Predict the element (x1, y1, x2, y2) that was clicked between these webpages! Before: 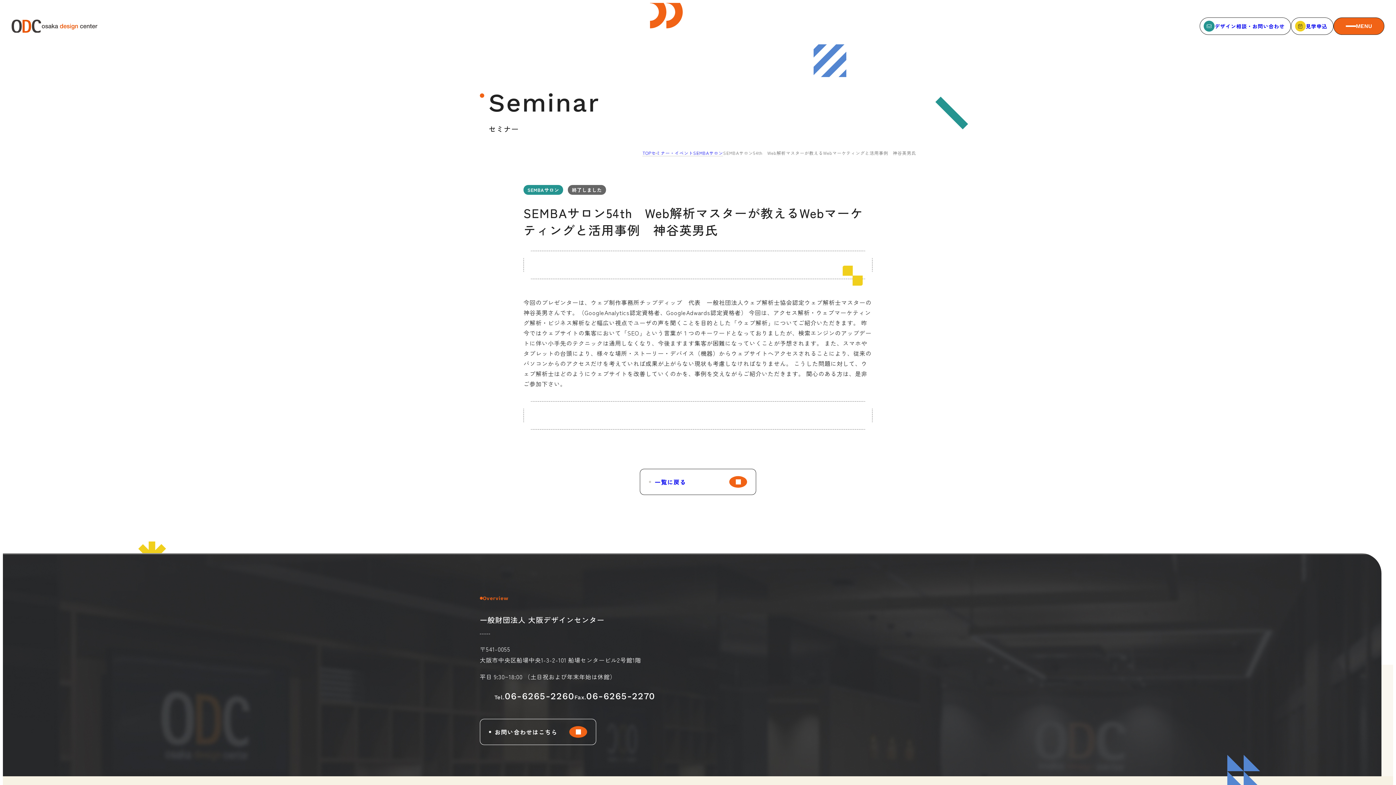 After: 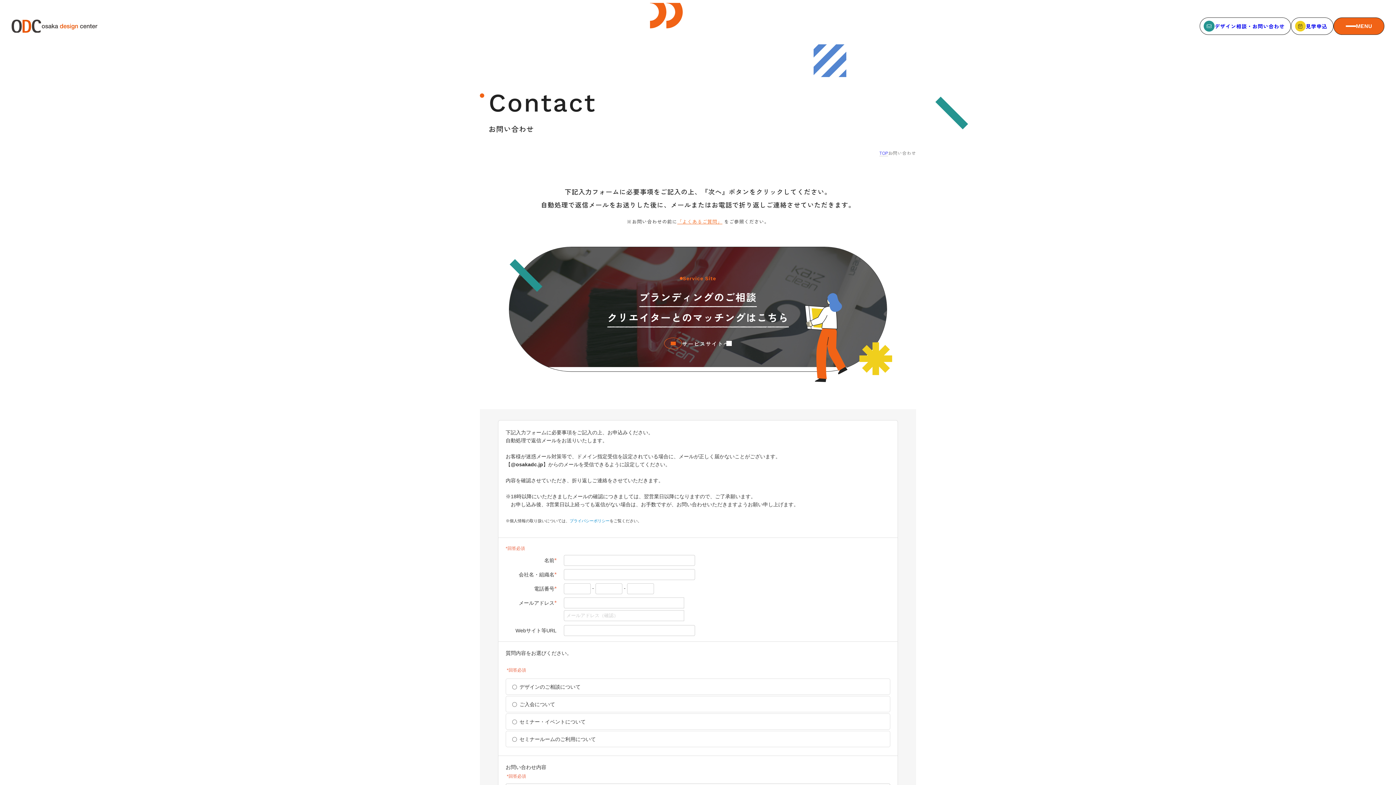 Action: bbox: (1200, 17, 1291, 34) label: デザイン相談・お問い合わせ